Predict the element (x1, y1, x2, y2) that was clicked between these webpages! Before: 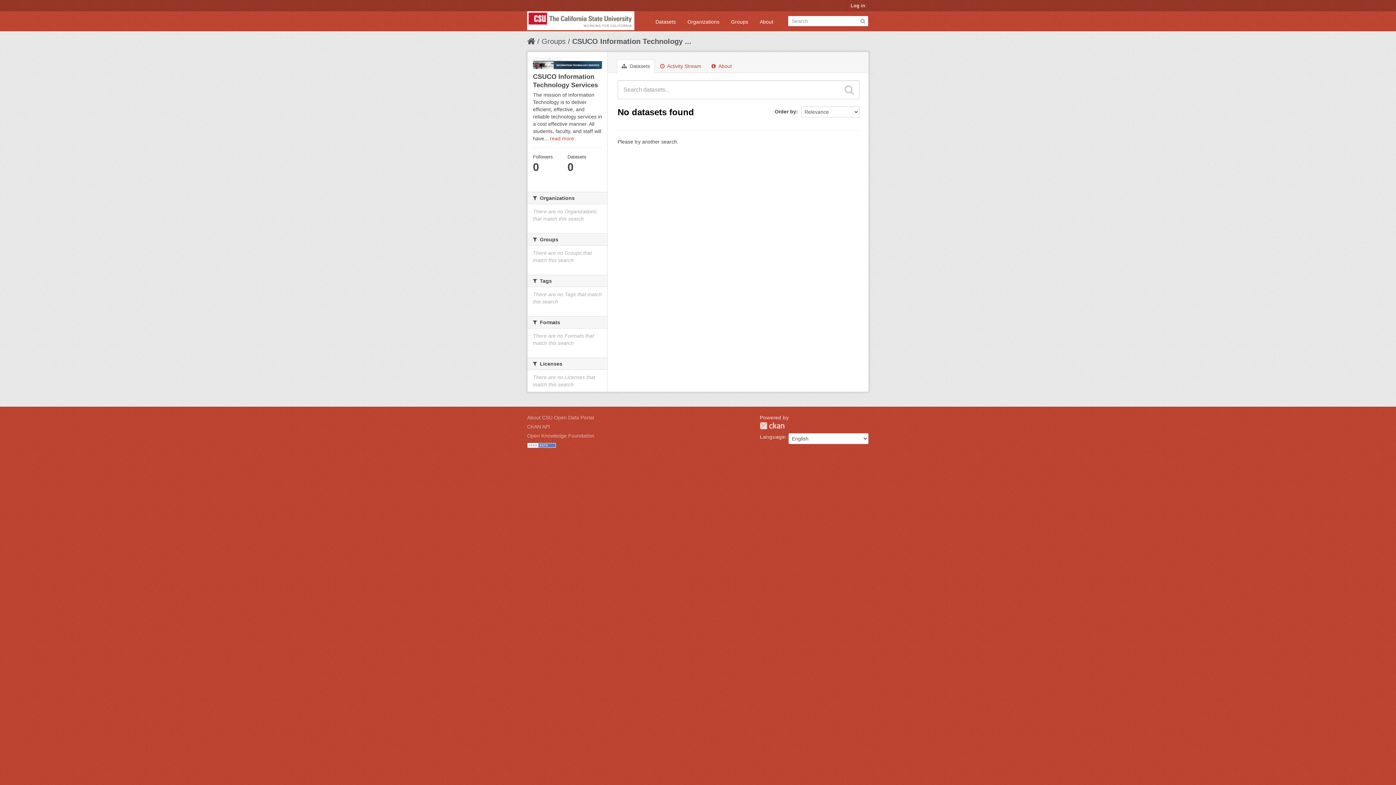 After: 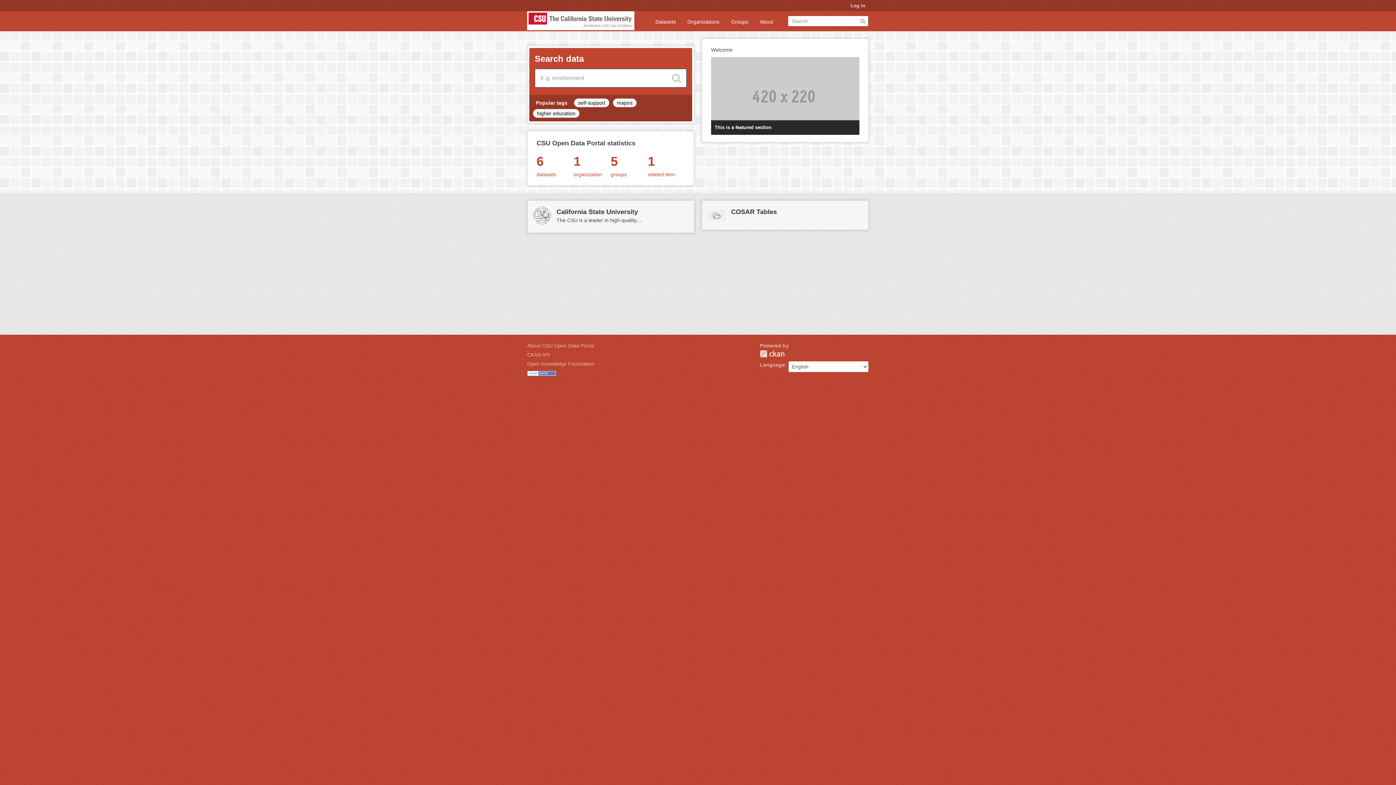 Action: bbox: (527, 17, 634, 23)